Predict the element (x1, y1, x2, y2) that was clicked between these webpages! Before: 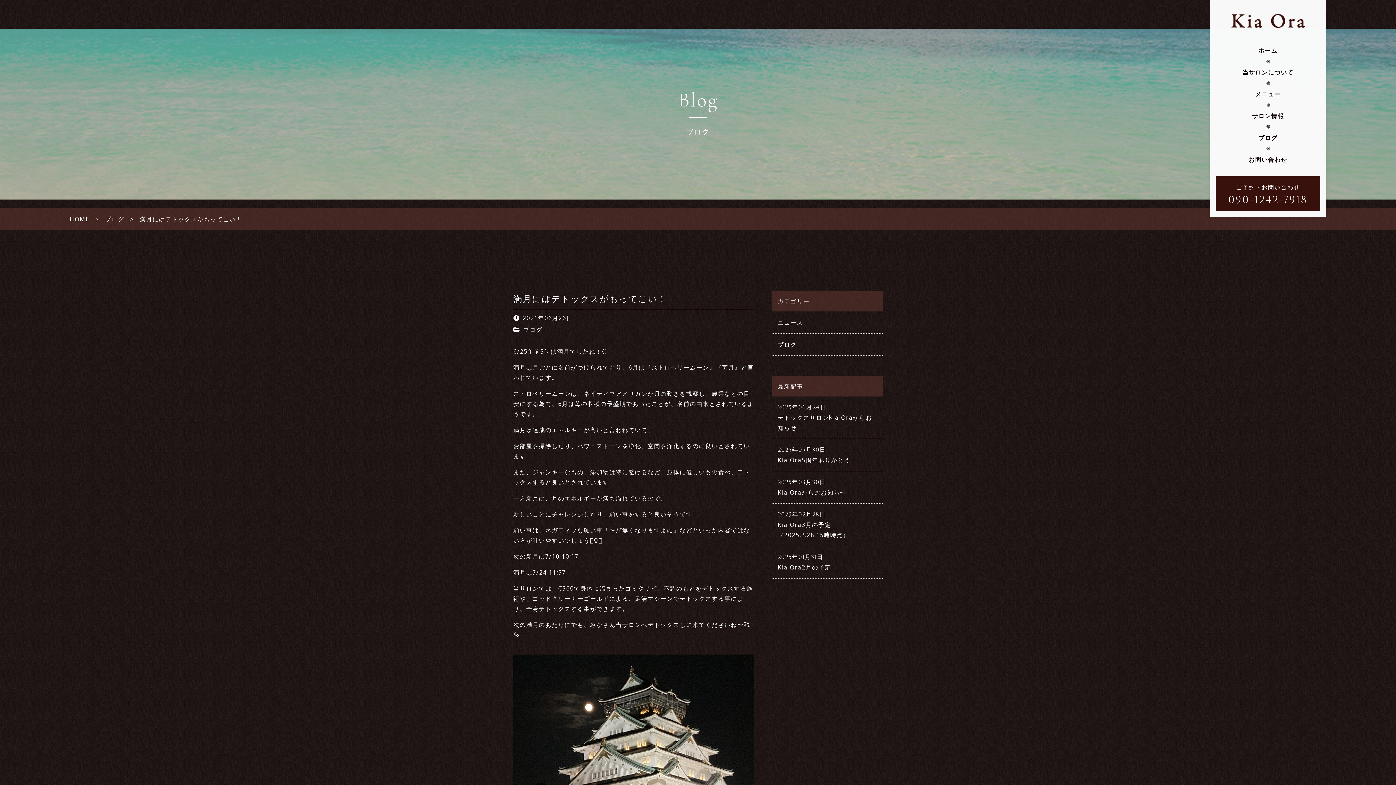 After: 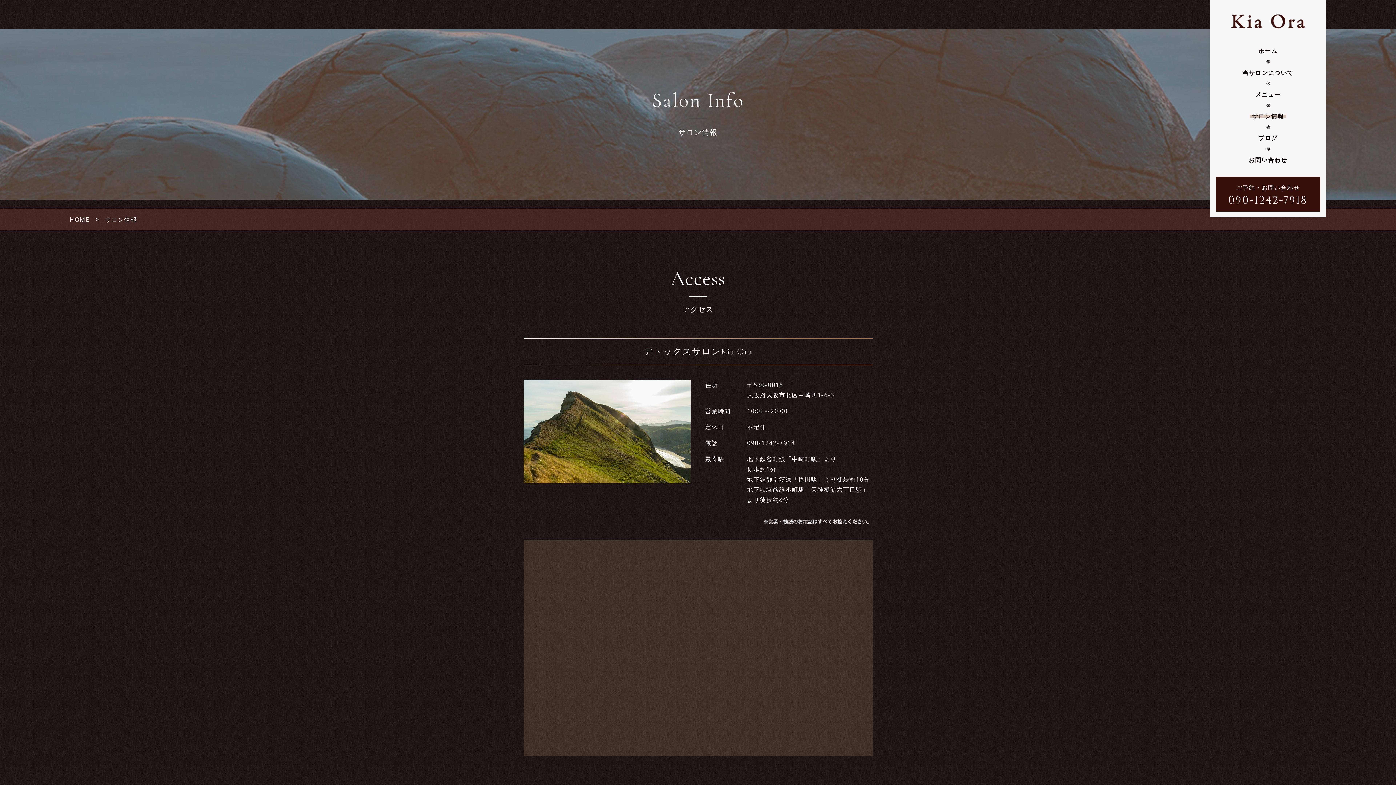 Action: bbox: (1250, 96, 1286, 106) label: サロン情報